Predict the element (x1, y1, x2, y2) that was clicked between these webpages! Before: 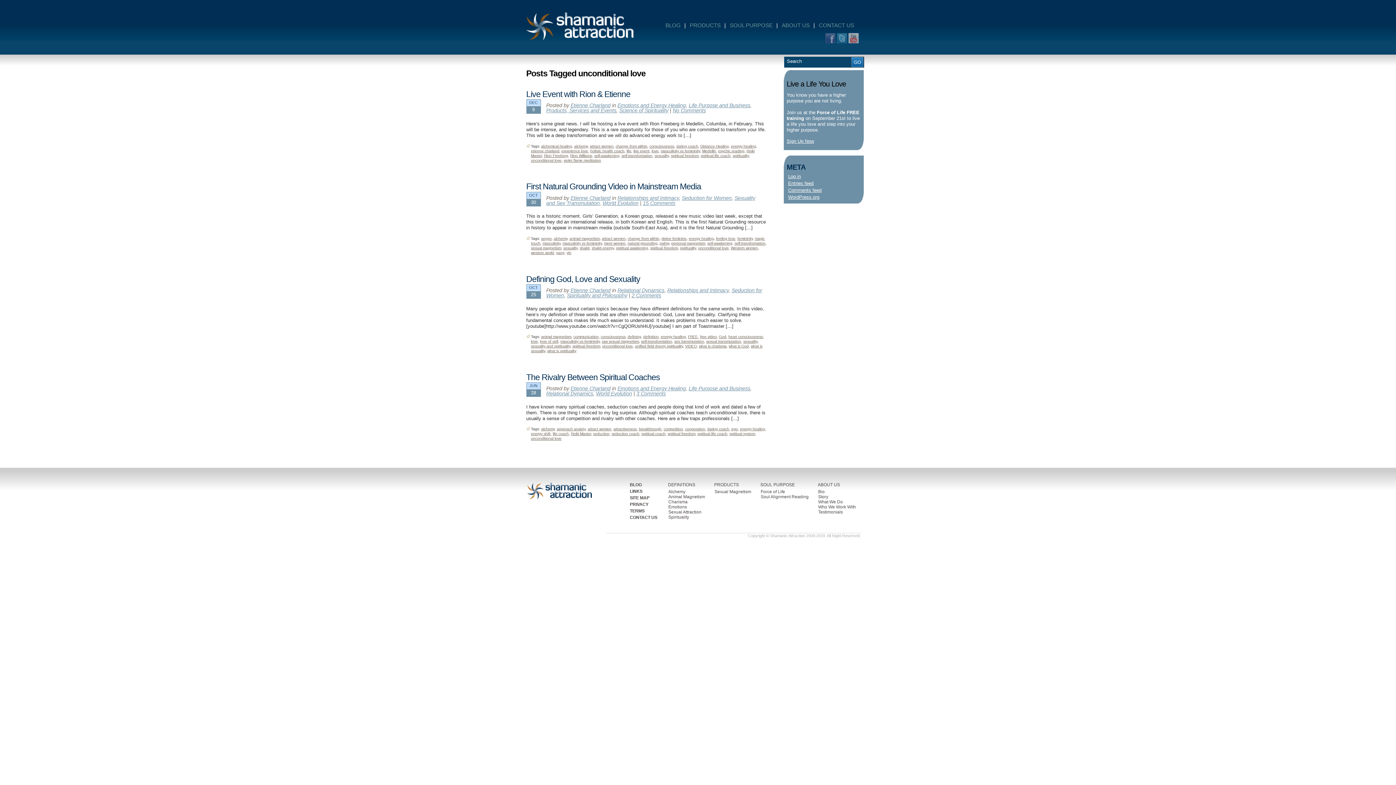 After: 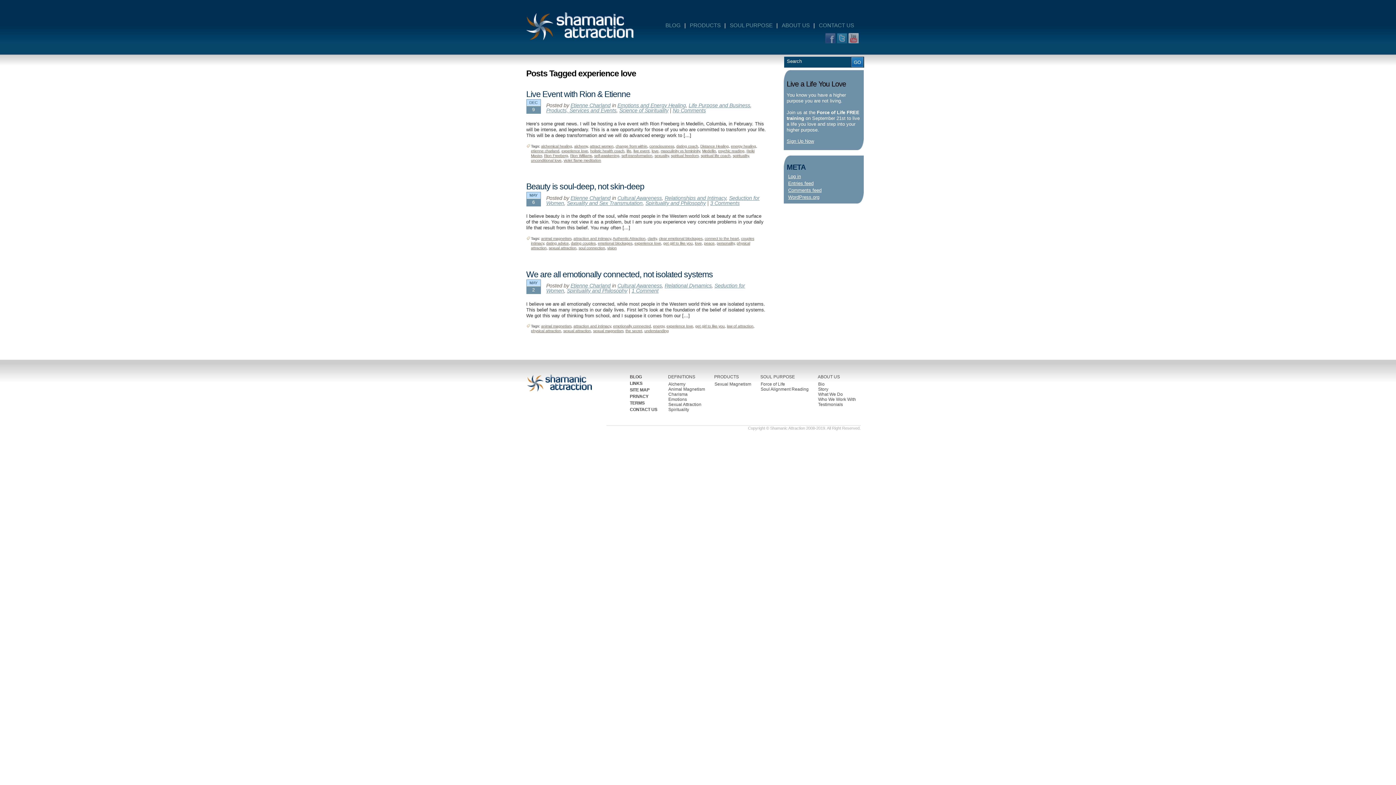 Action: label: experience love bbox: (561, 148, 588, 152)